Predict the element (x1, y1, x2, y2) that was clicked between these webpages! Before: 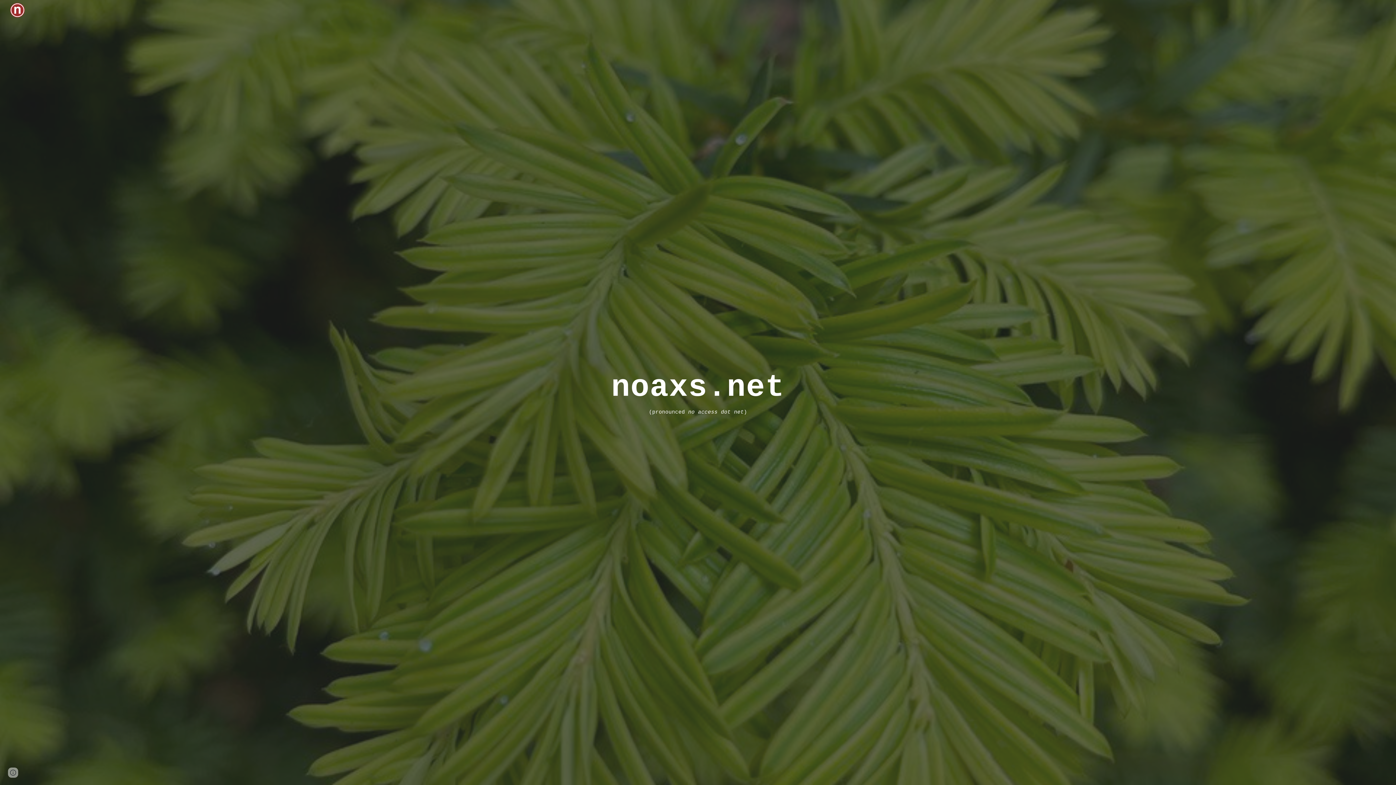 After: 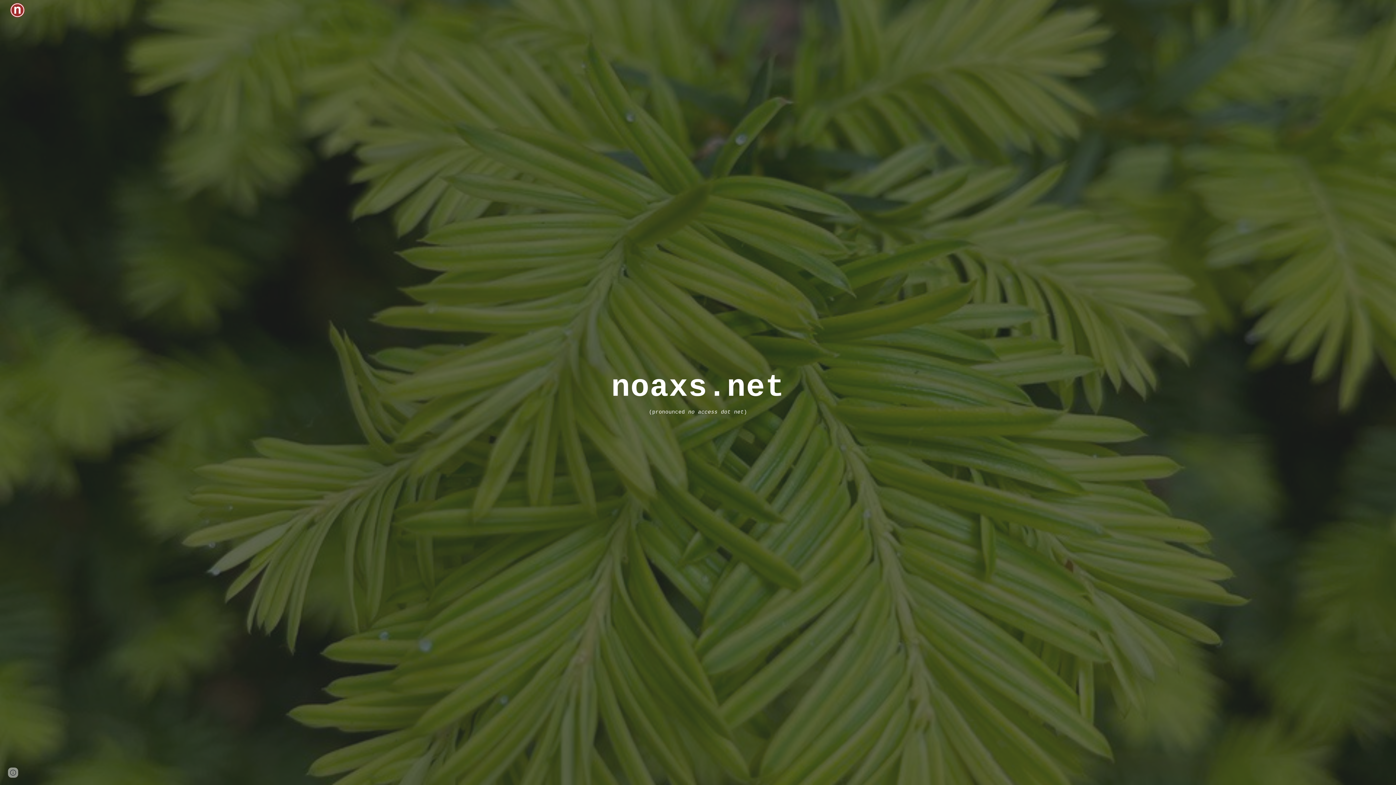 Action: bbox: (5, 4, 26, 13)